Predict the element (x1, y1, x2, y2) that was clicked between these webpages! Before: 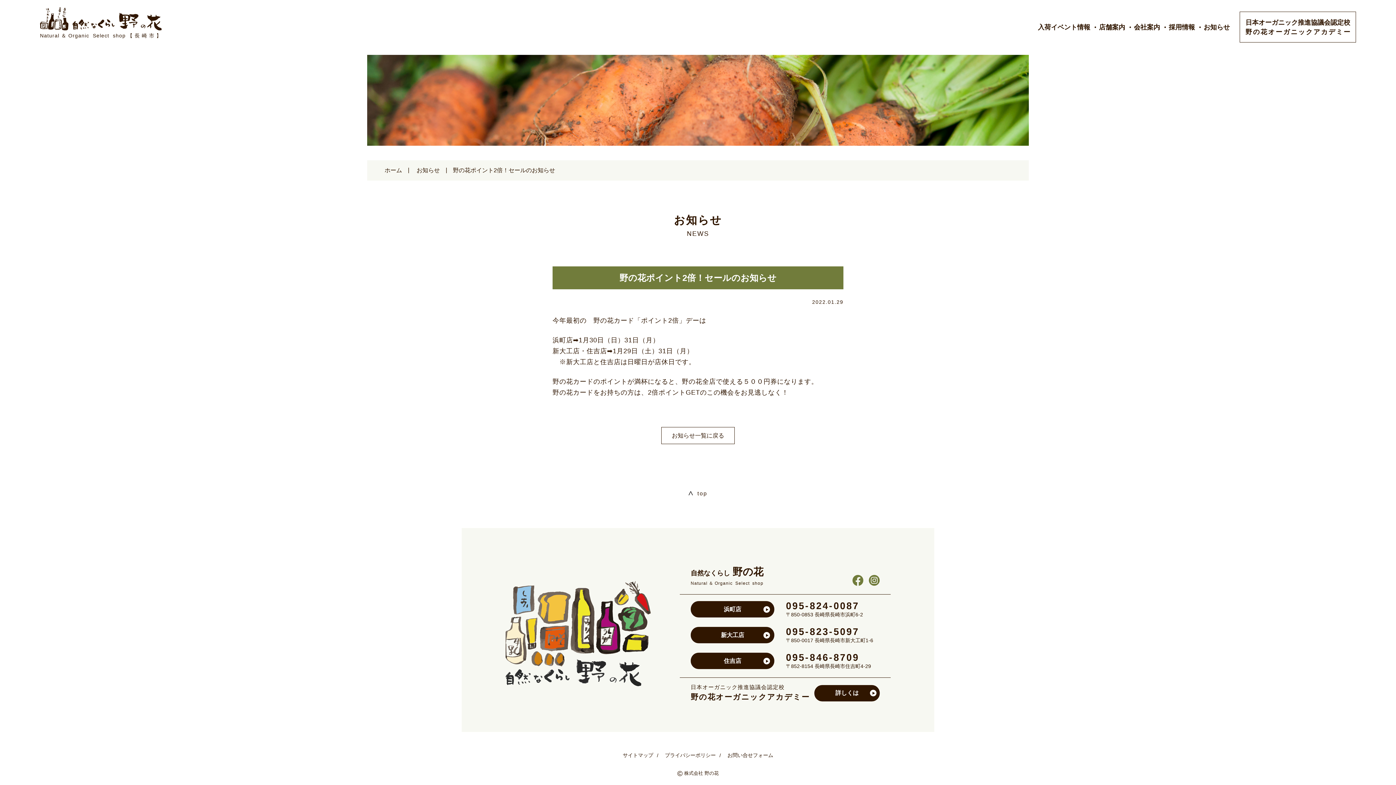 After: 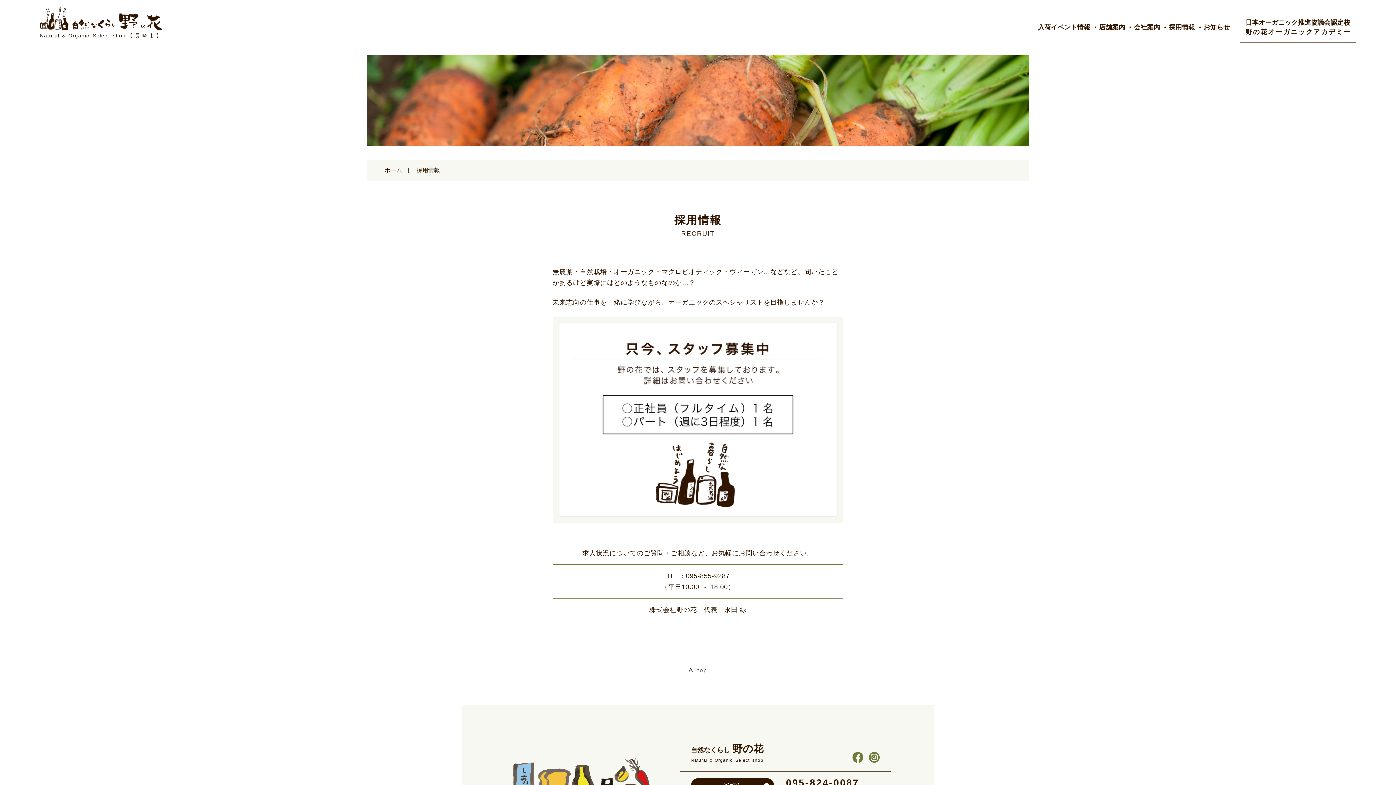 Action: bbox: (1164, 20, 1199, 33) label: 採用情報